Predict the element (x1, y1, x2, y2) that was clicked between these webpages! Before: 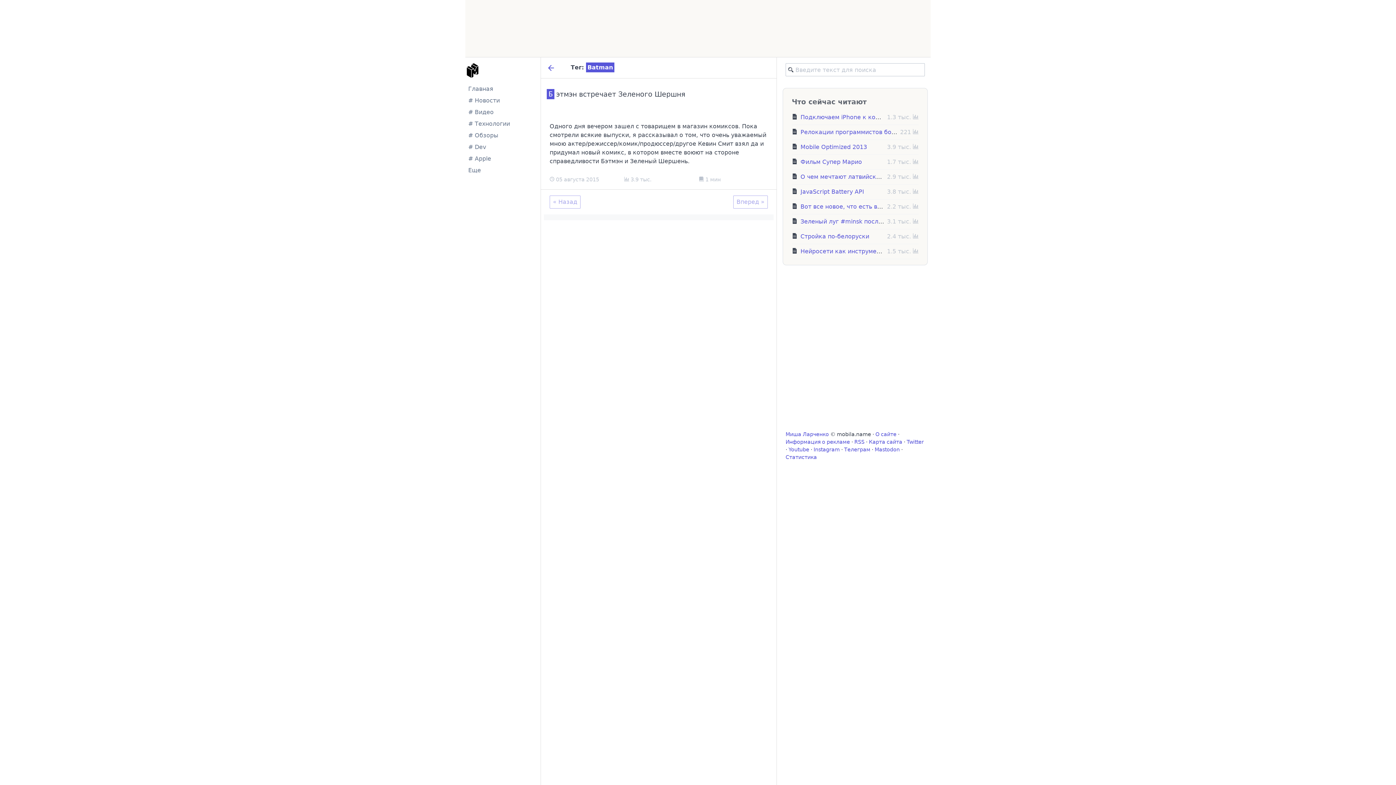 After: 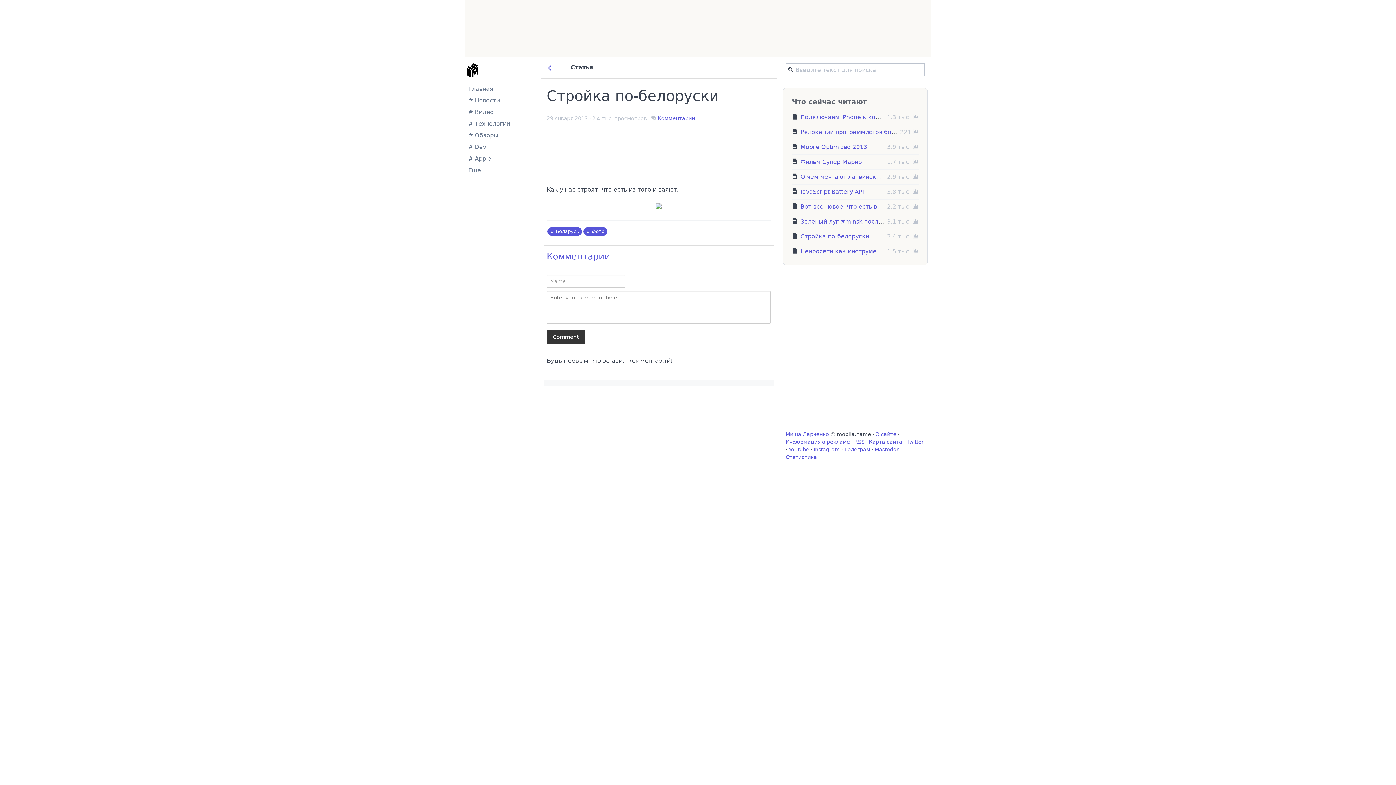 Action: bbox: (800, 233, 869, 240) label: Стройка по-белоруски